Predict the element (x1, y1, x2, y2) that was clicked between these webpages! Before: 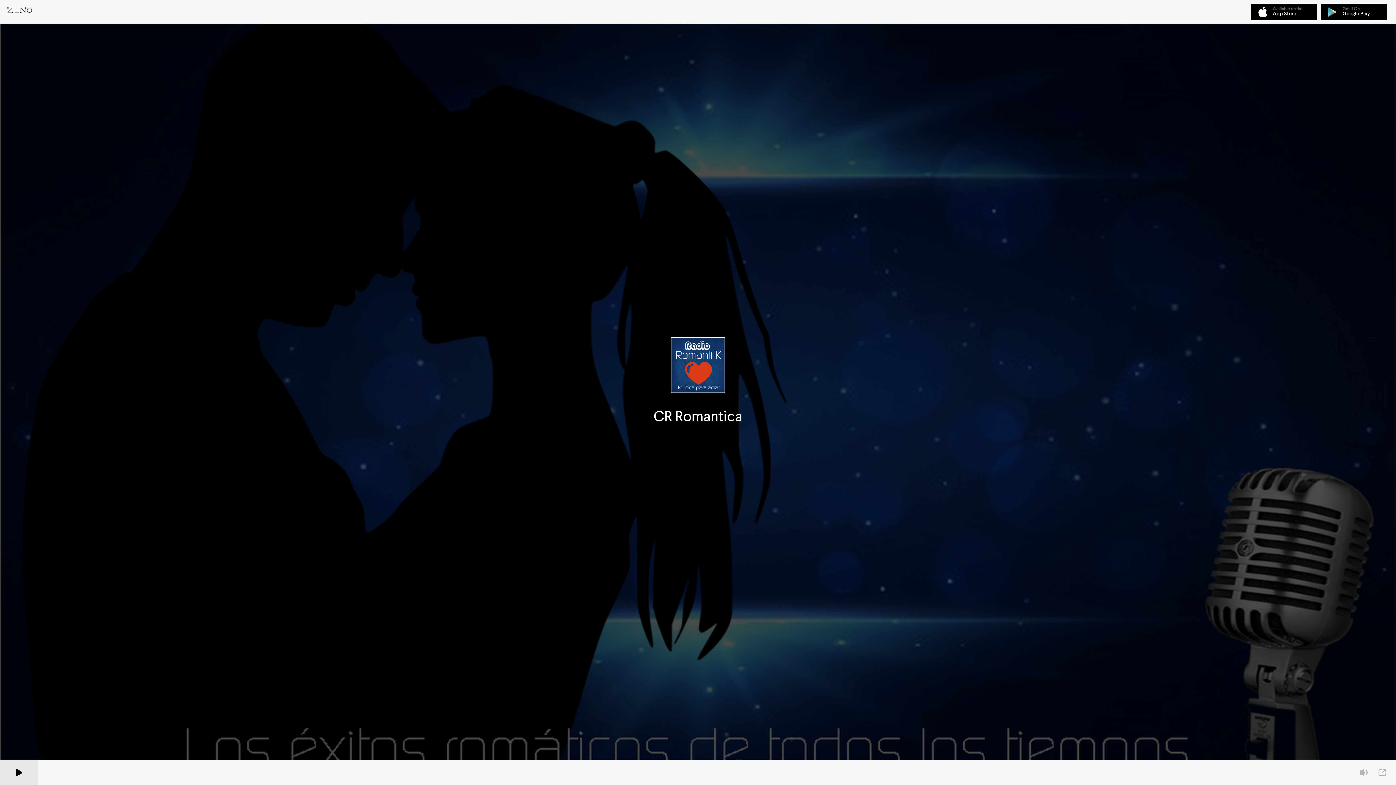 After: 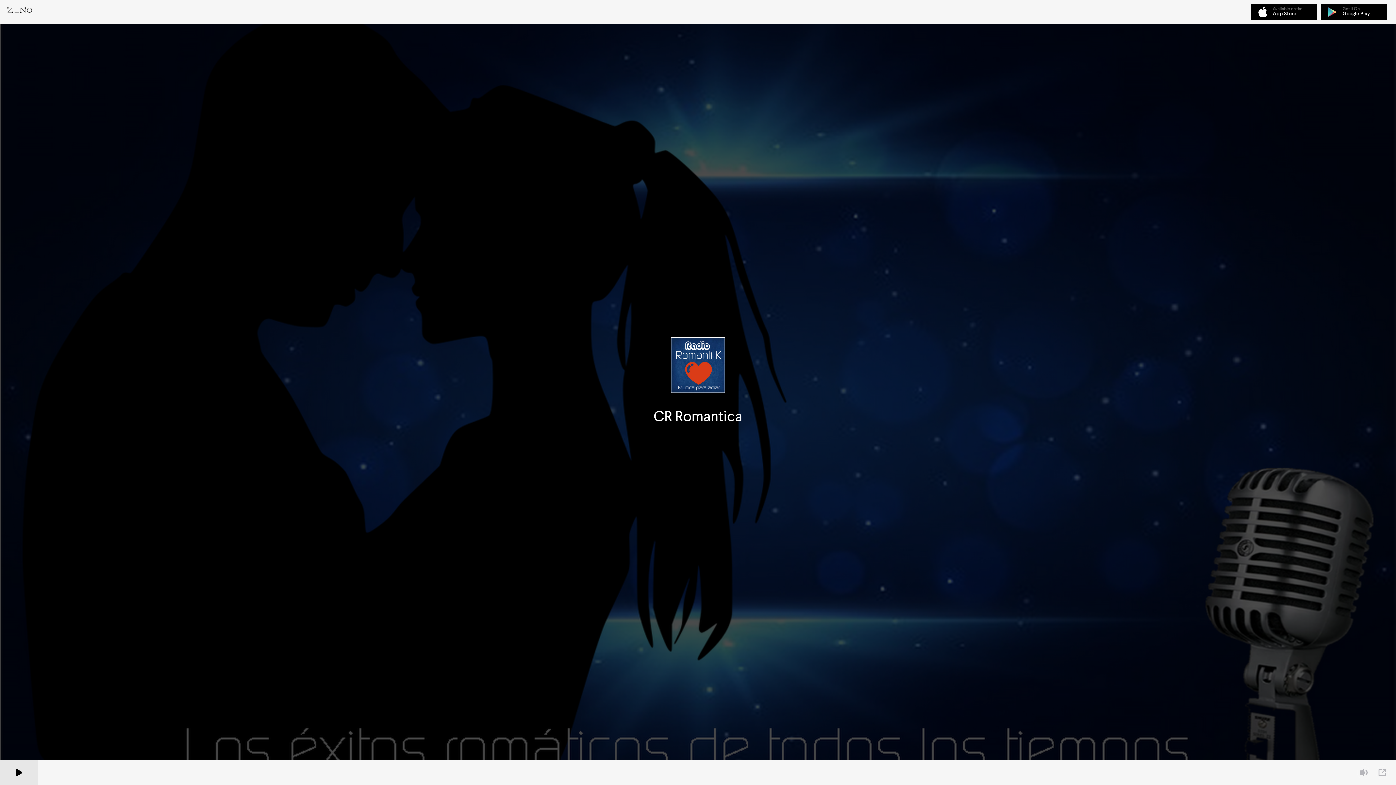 Action: bbox: (653, 408, 742, 424) label: CR Romantica